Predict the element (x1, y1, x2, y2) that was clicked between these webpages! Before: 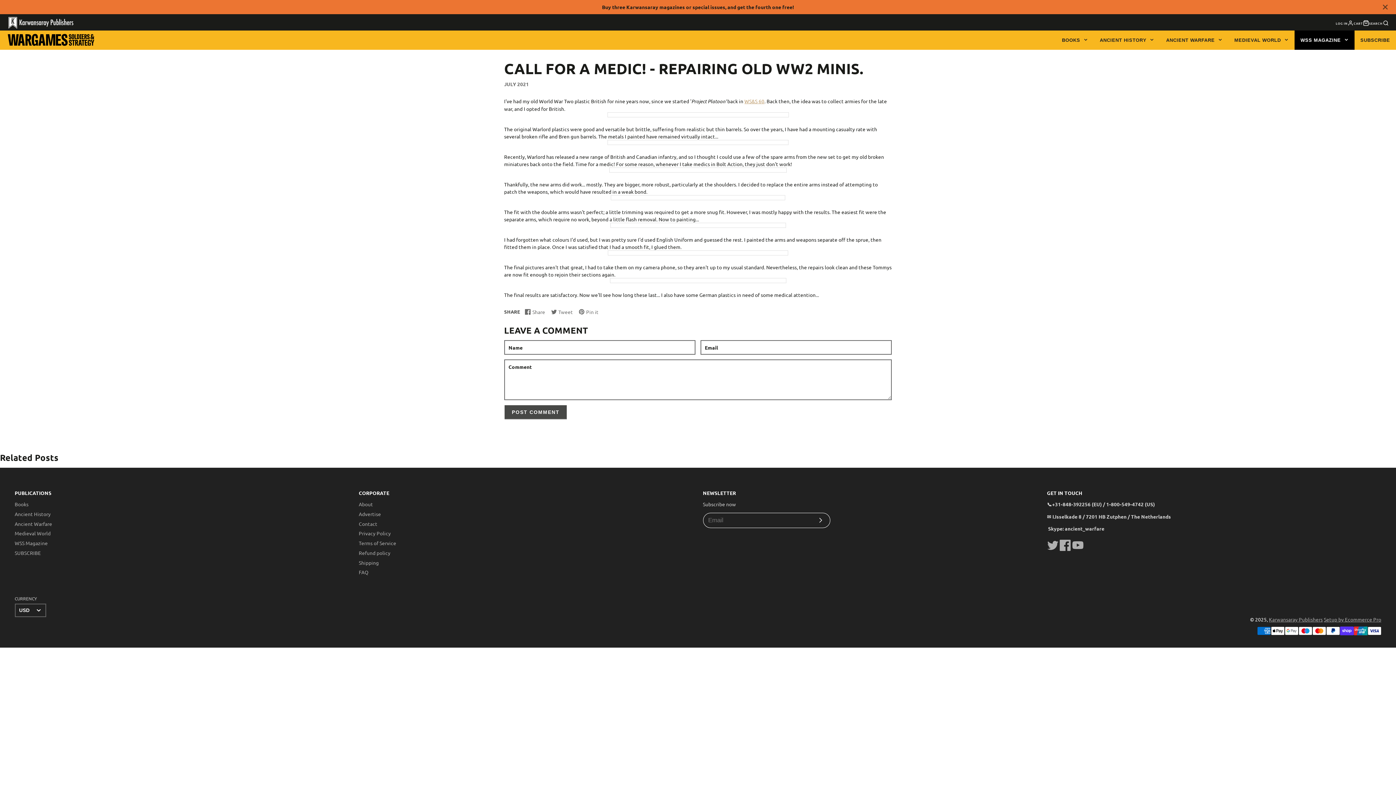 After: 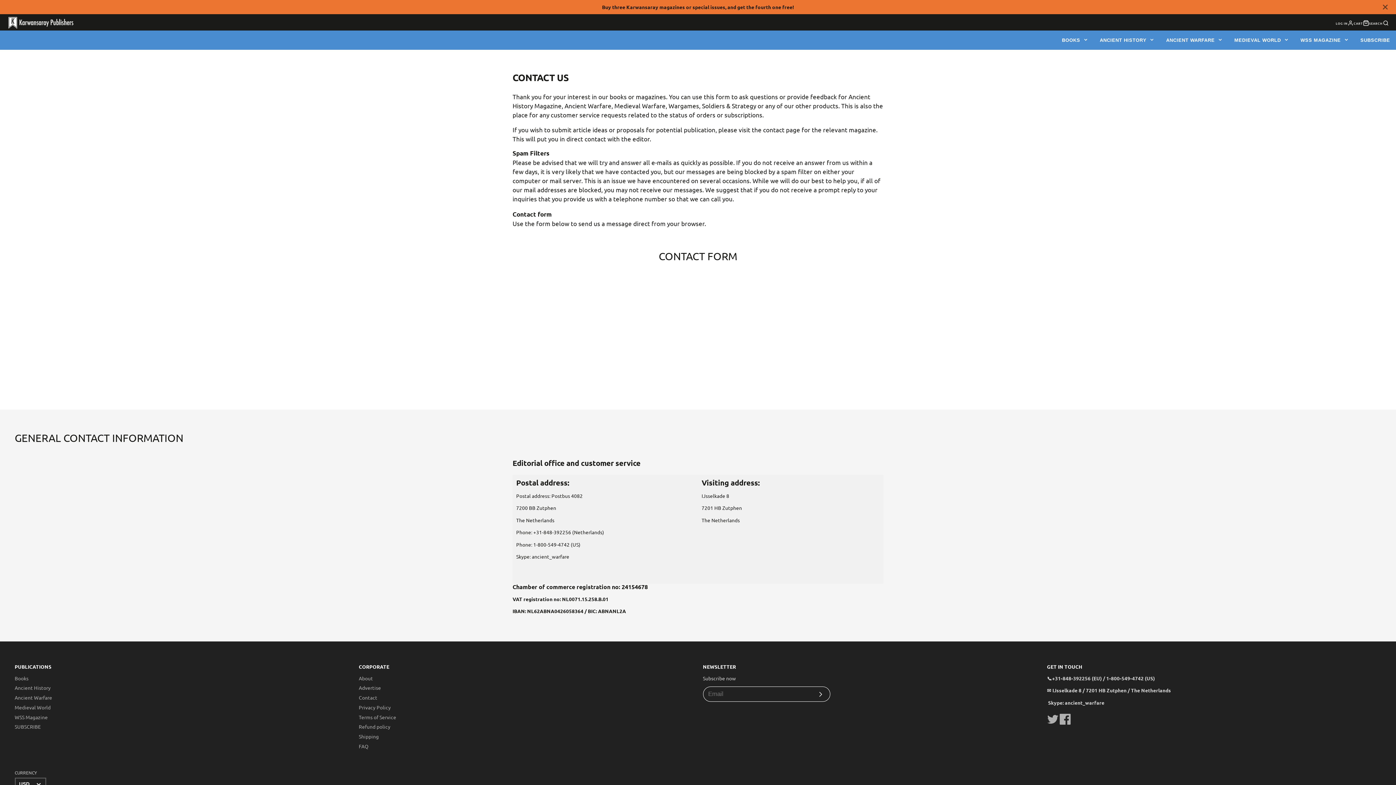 Action: bbox: (358, 520, 377, 527) label: Contact